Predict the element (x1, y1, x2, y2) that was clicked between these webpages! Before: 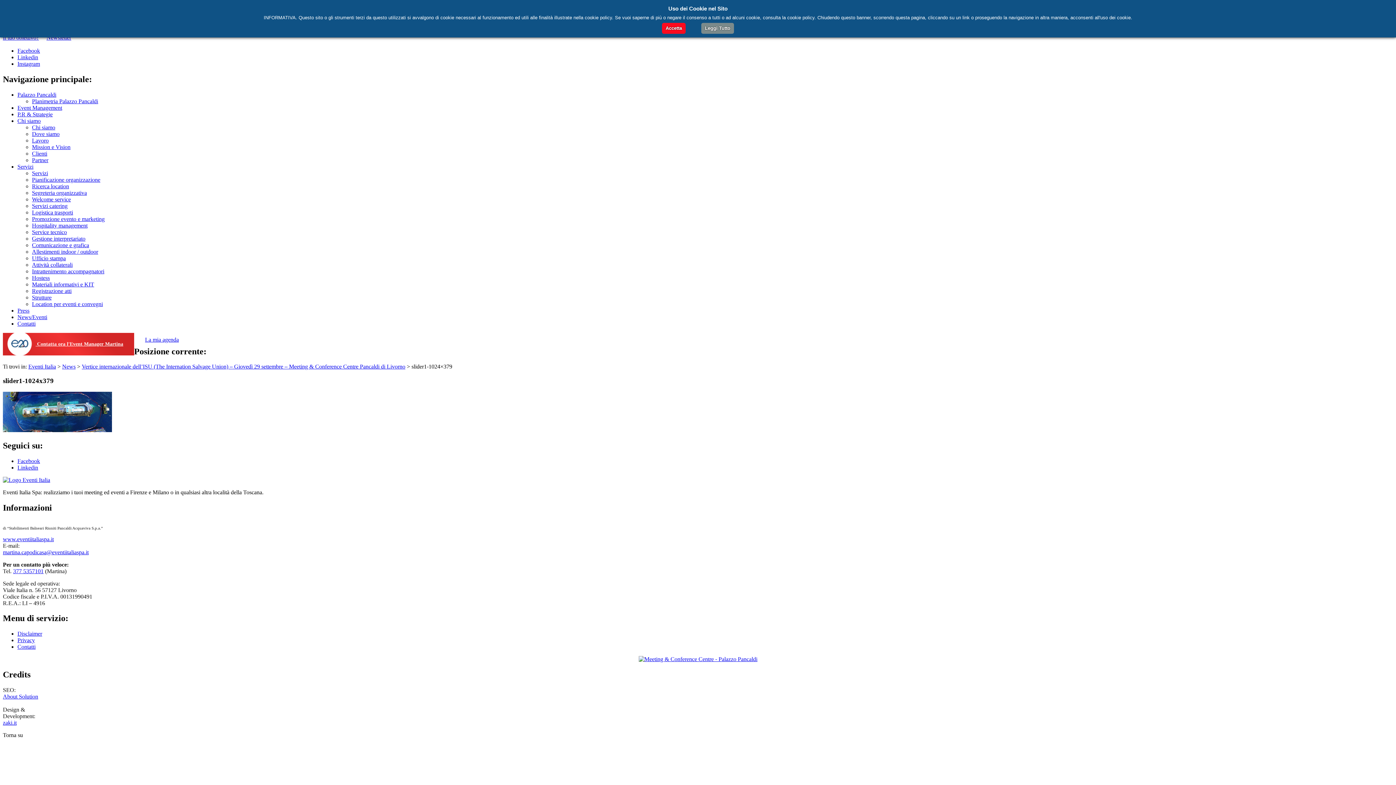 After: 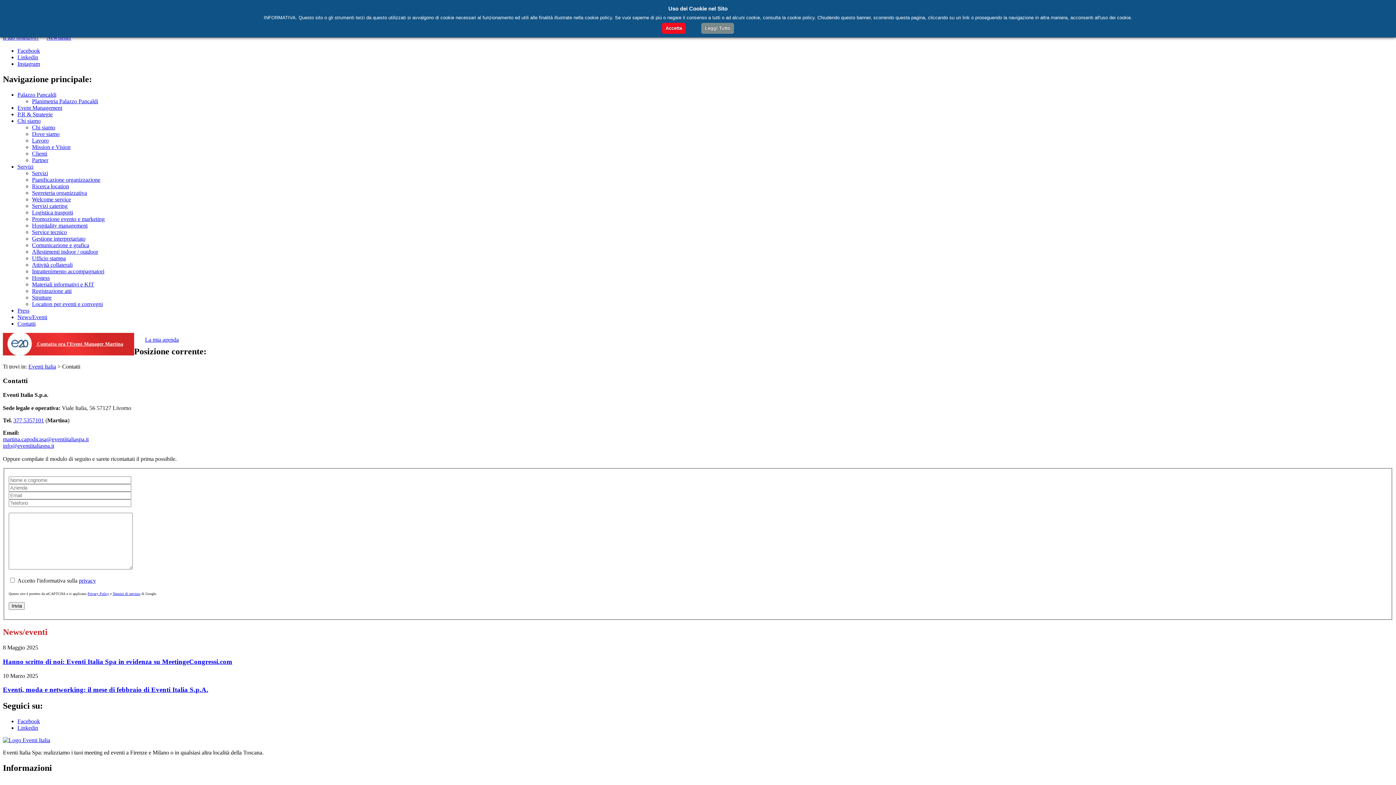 Action: label: Contatti bbox: (17, 644, 35, 650)